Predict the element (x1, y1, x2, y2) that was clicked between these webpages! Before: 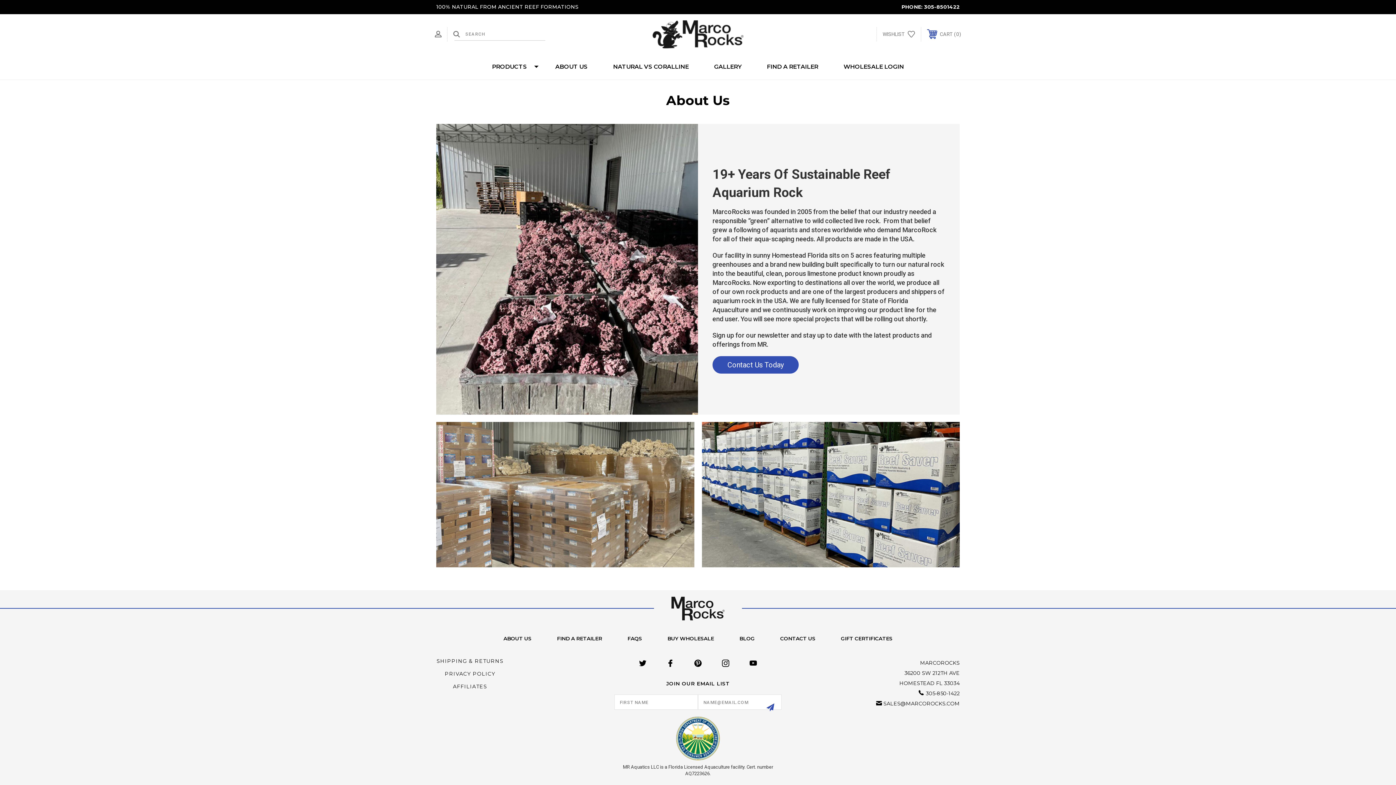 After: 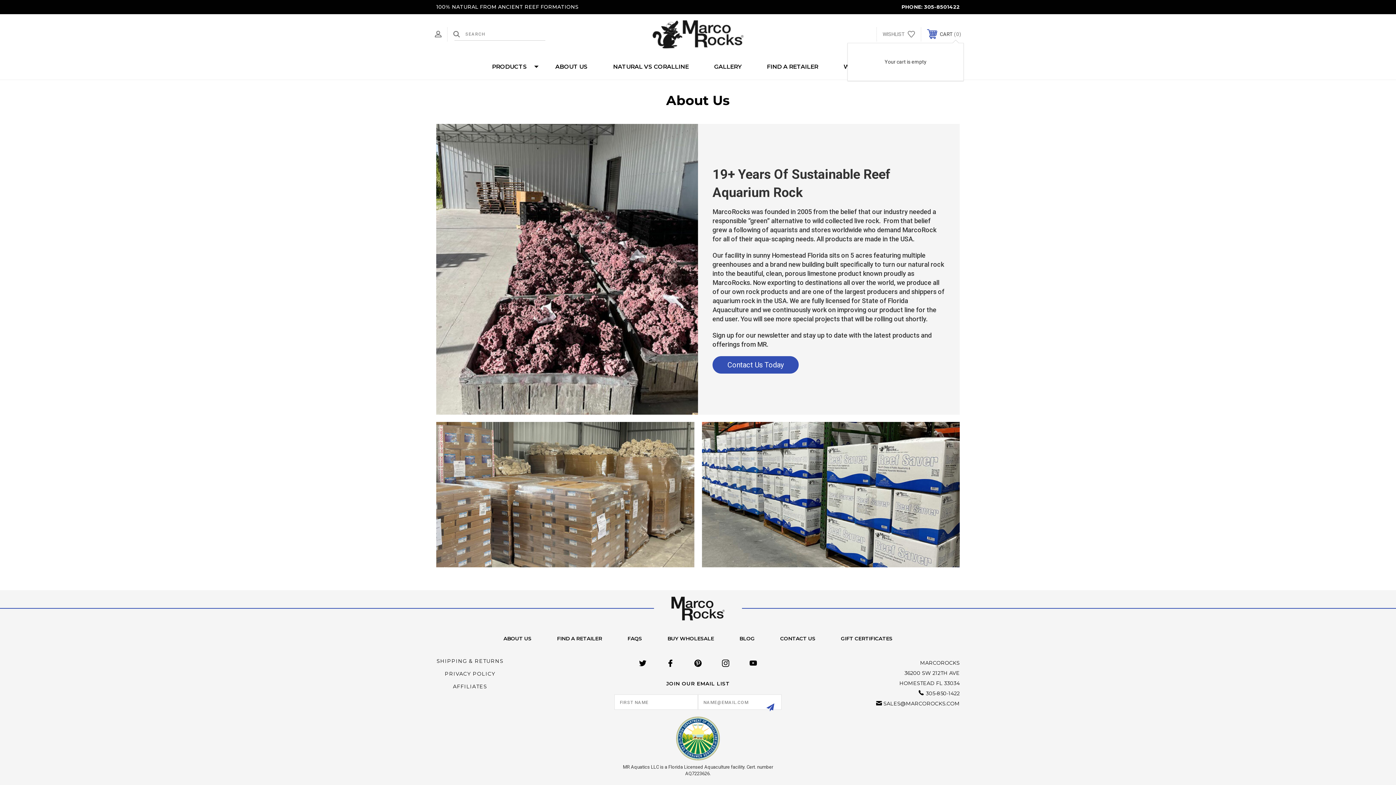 Action: bbox: (921, 25, 967, 42) label:  CART 0